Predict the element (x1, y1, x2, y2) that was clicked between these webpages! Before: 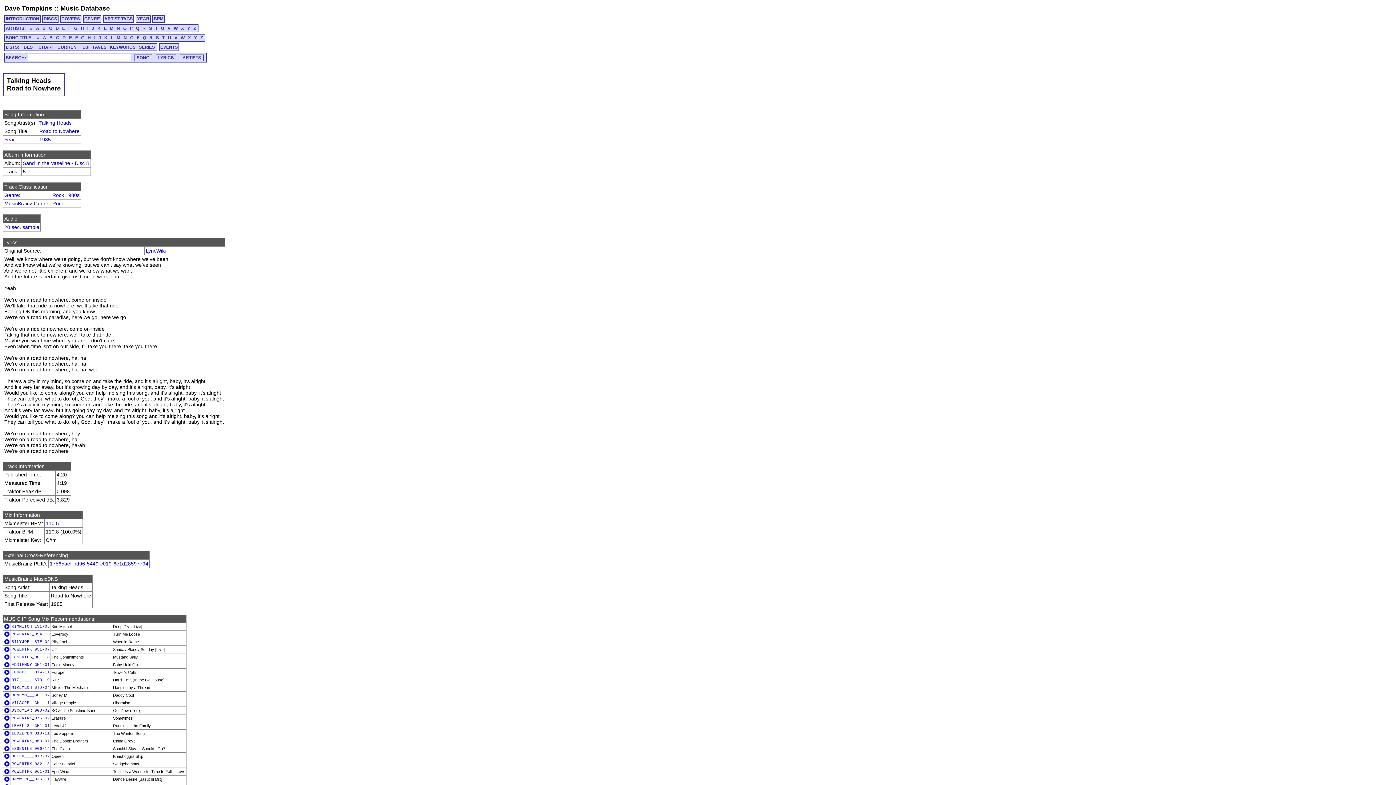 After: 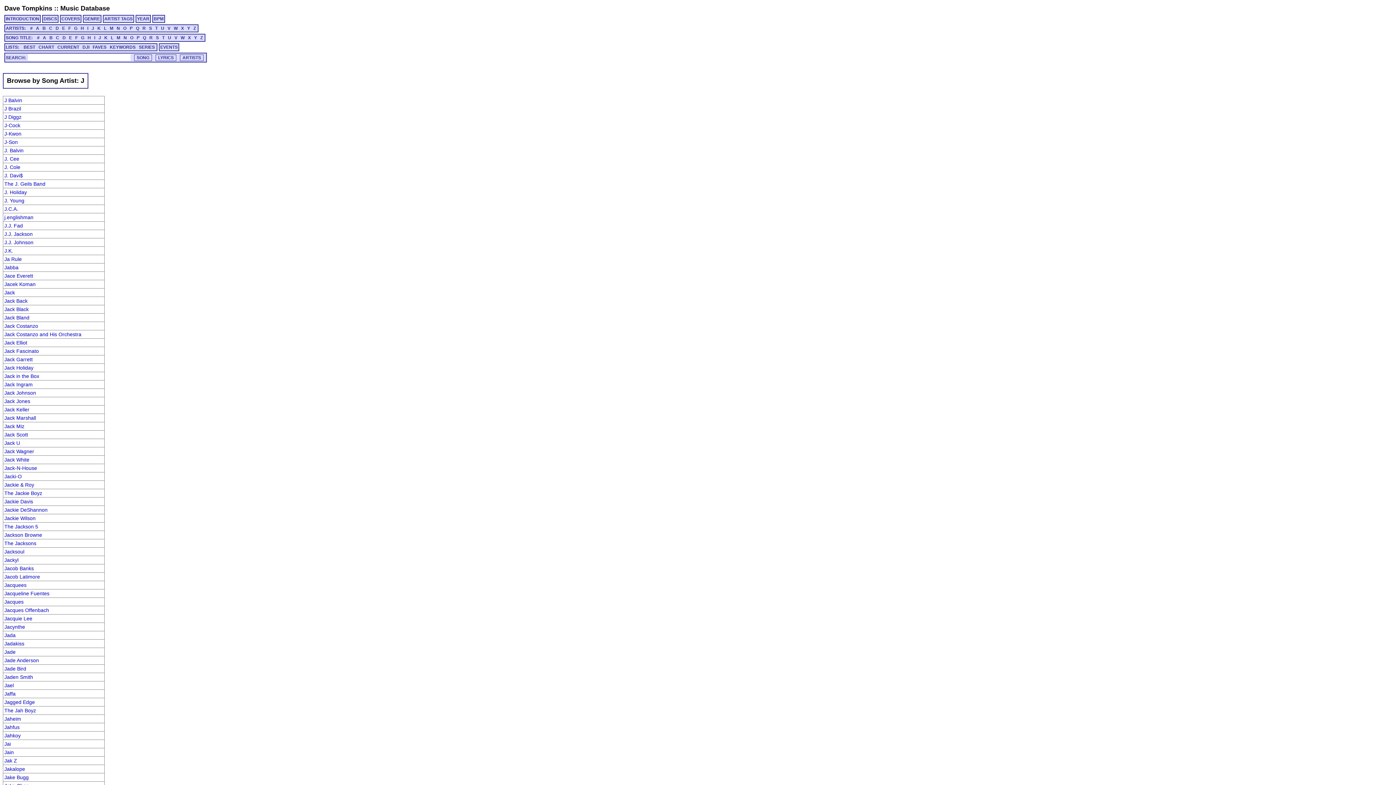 Action: label: J bbox: (90, 25, 95, 30)